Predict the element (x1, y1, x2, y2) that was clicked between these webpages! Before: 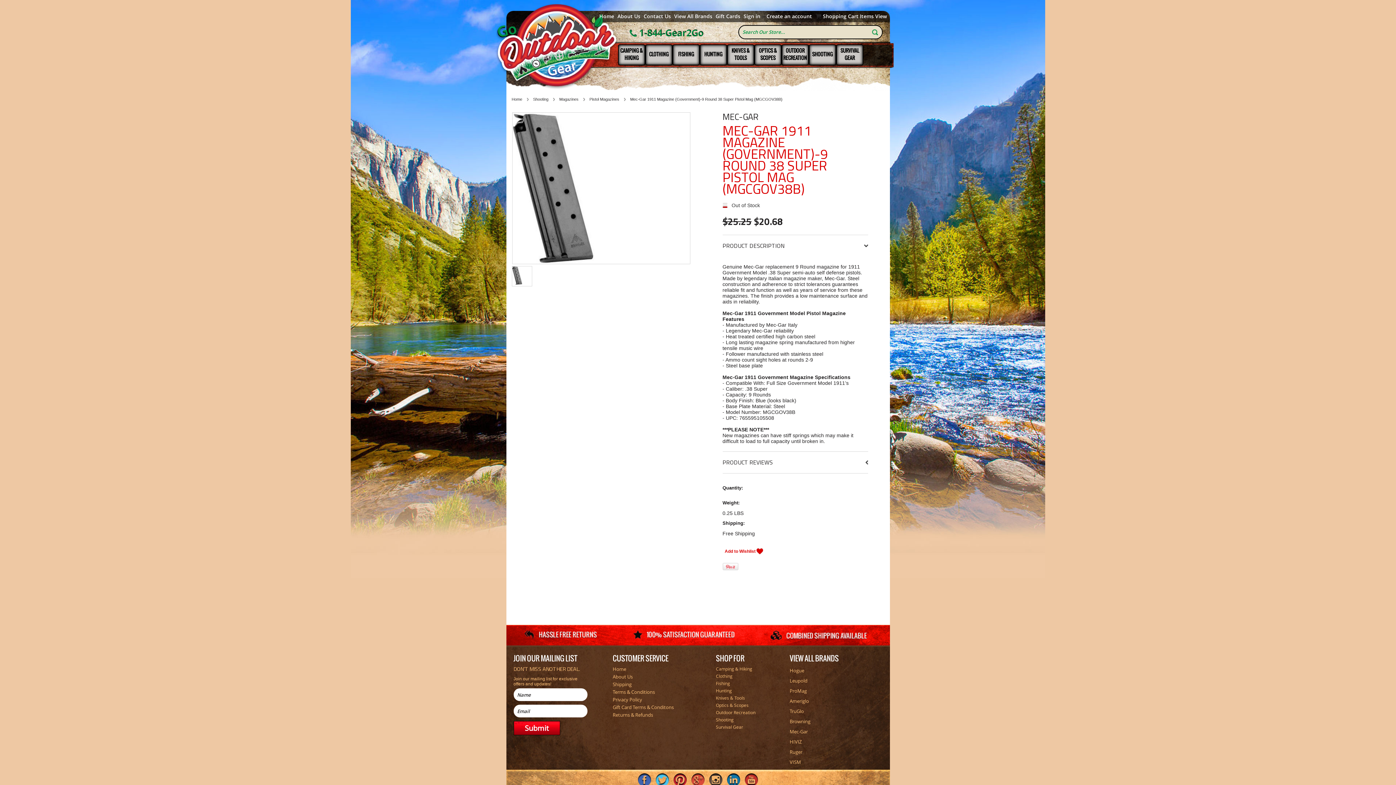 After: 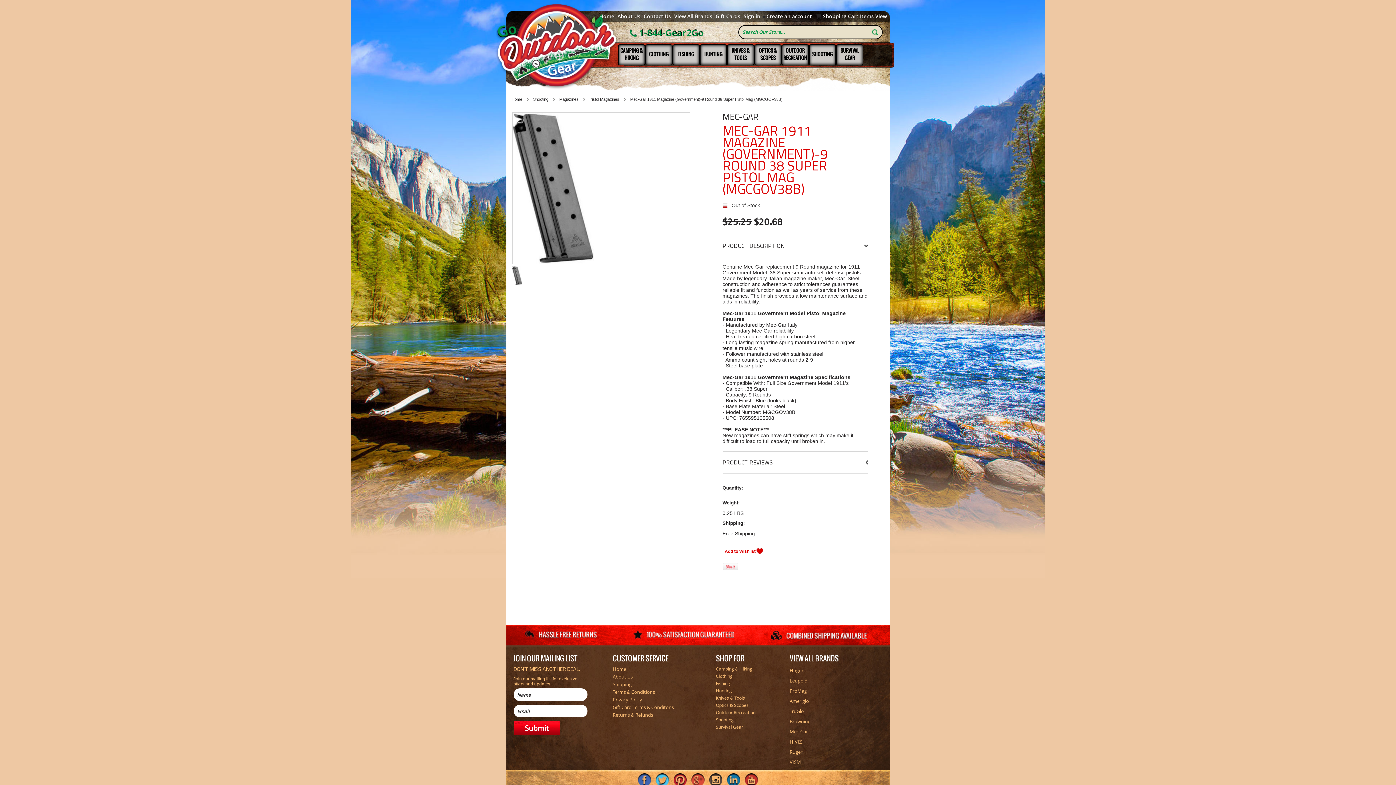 Action: bbox: (722, 563, 738, 570)